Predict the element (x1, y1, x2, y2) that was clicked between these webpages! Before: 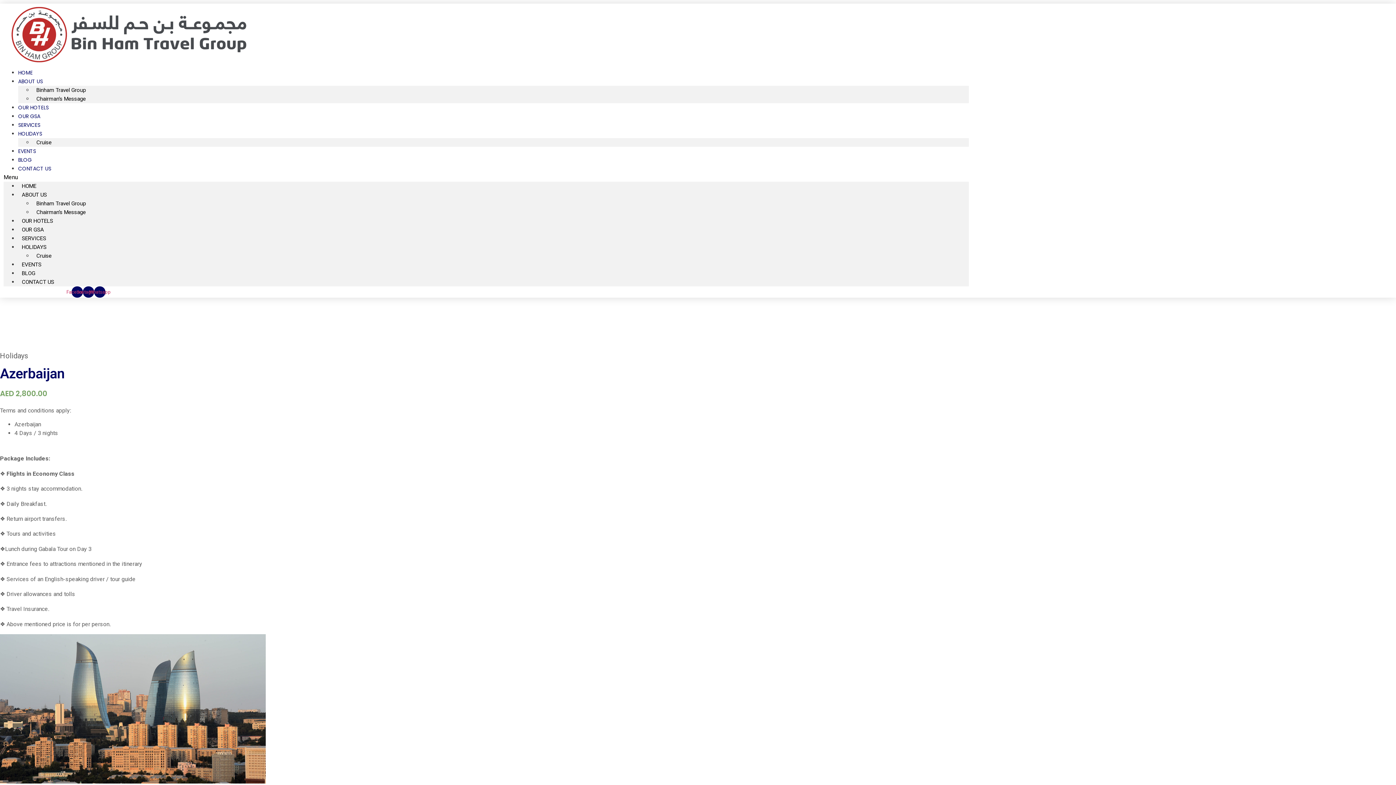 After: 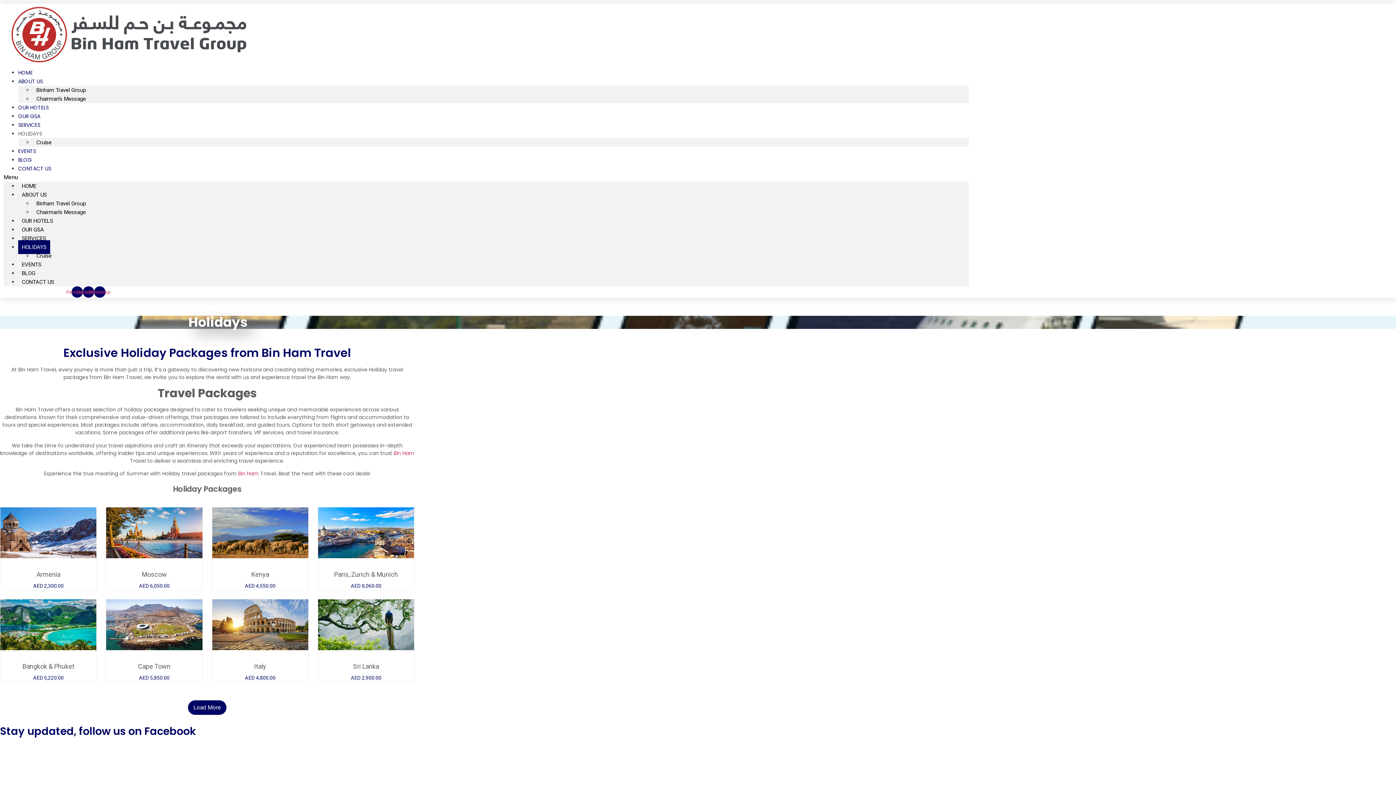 Action: bbox: (18, 128, 42, 138) label: HOLIDAYS